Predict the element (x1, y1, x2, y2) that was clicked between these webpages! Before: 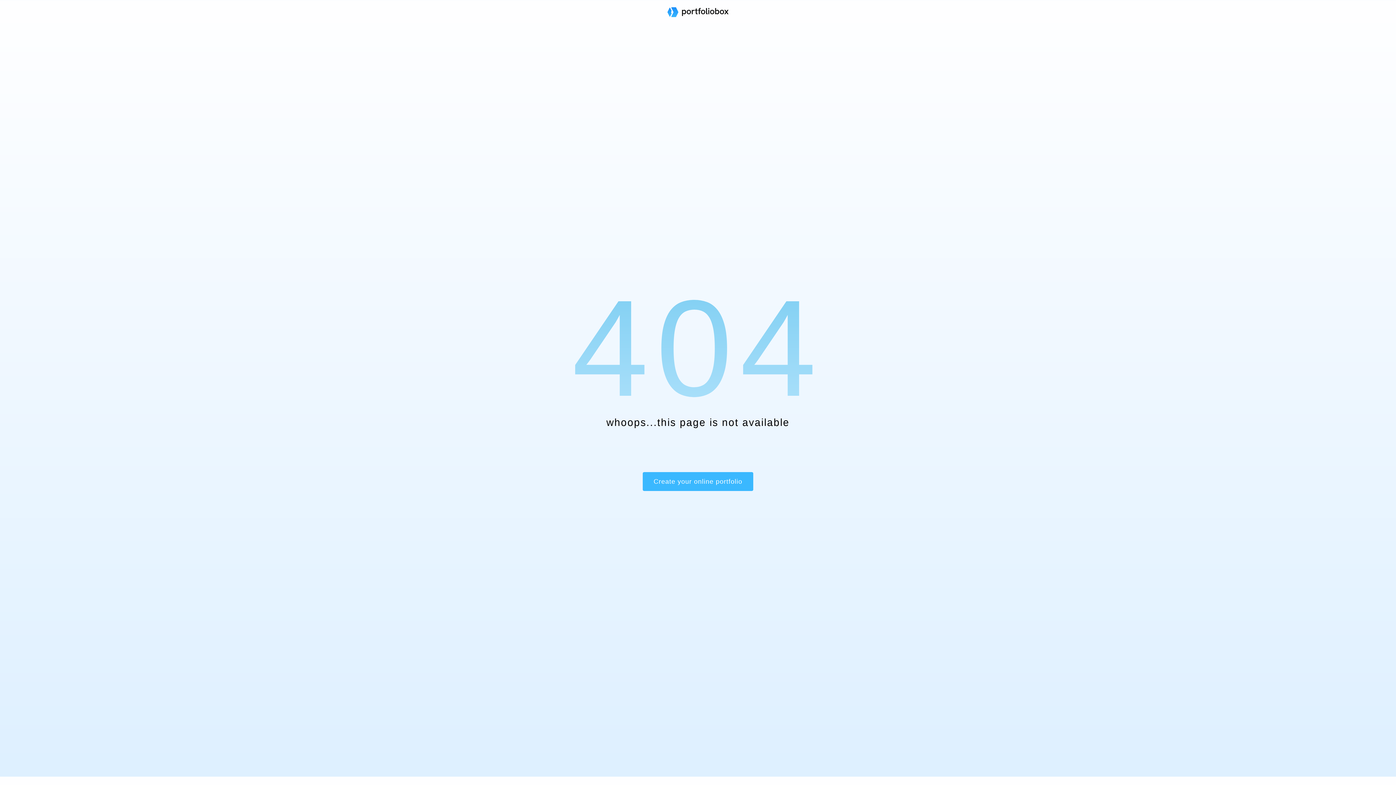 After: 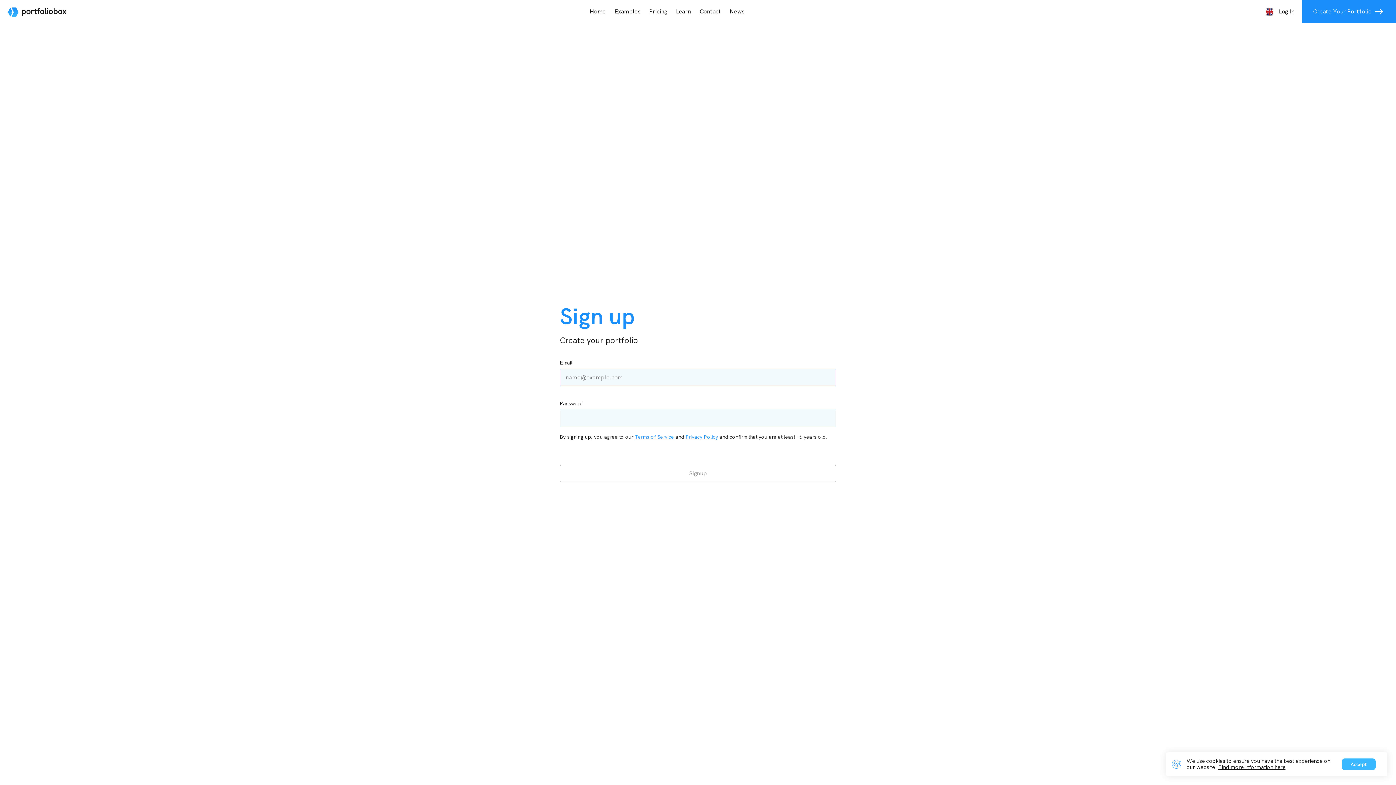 Action: bbox: (642, 472, 753, 491) label: Create your online portfolio